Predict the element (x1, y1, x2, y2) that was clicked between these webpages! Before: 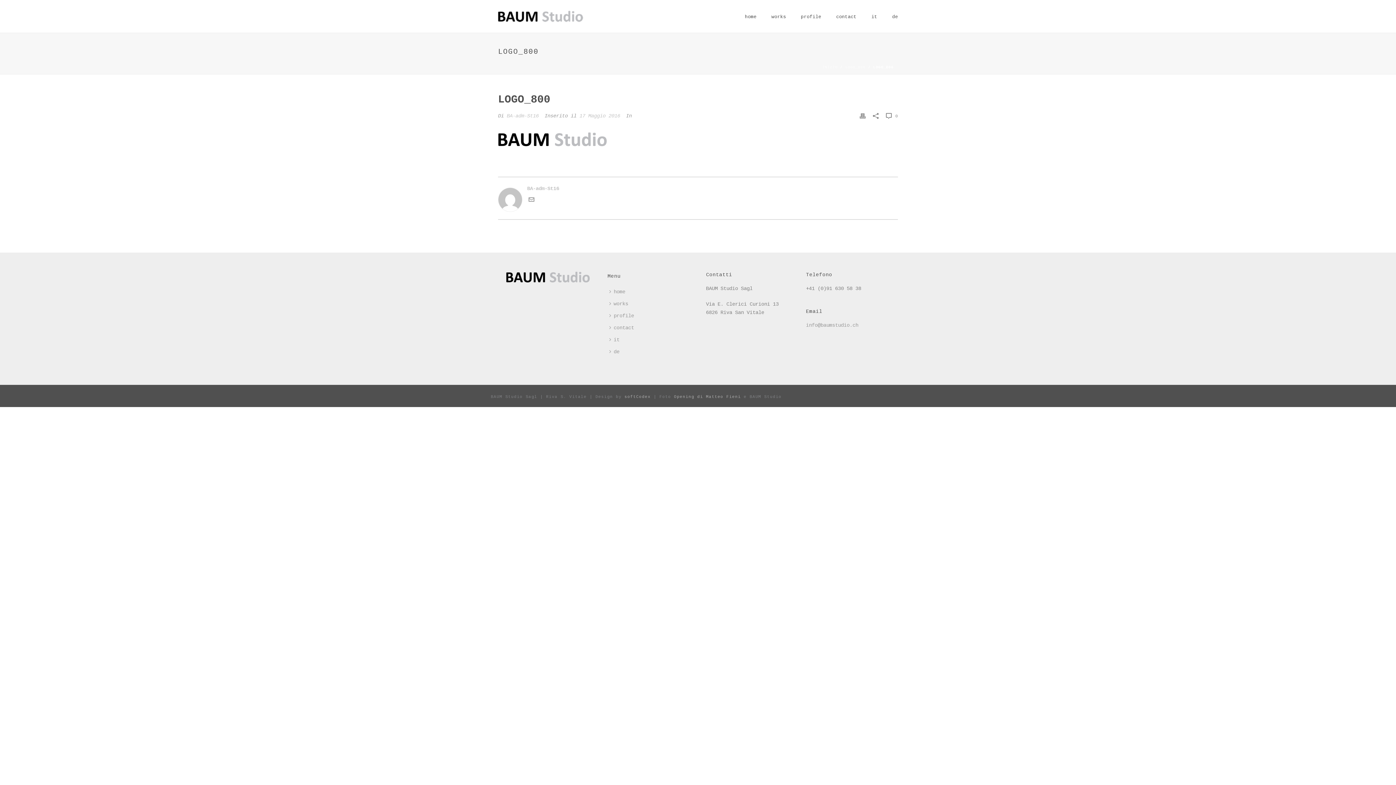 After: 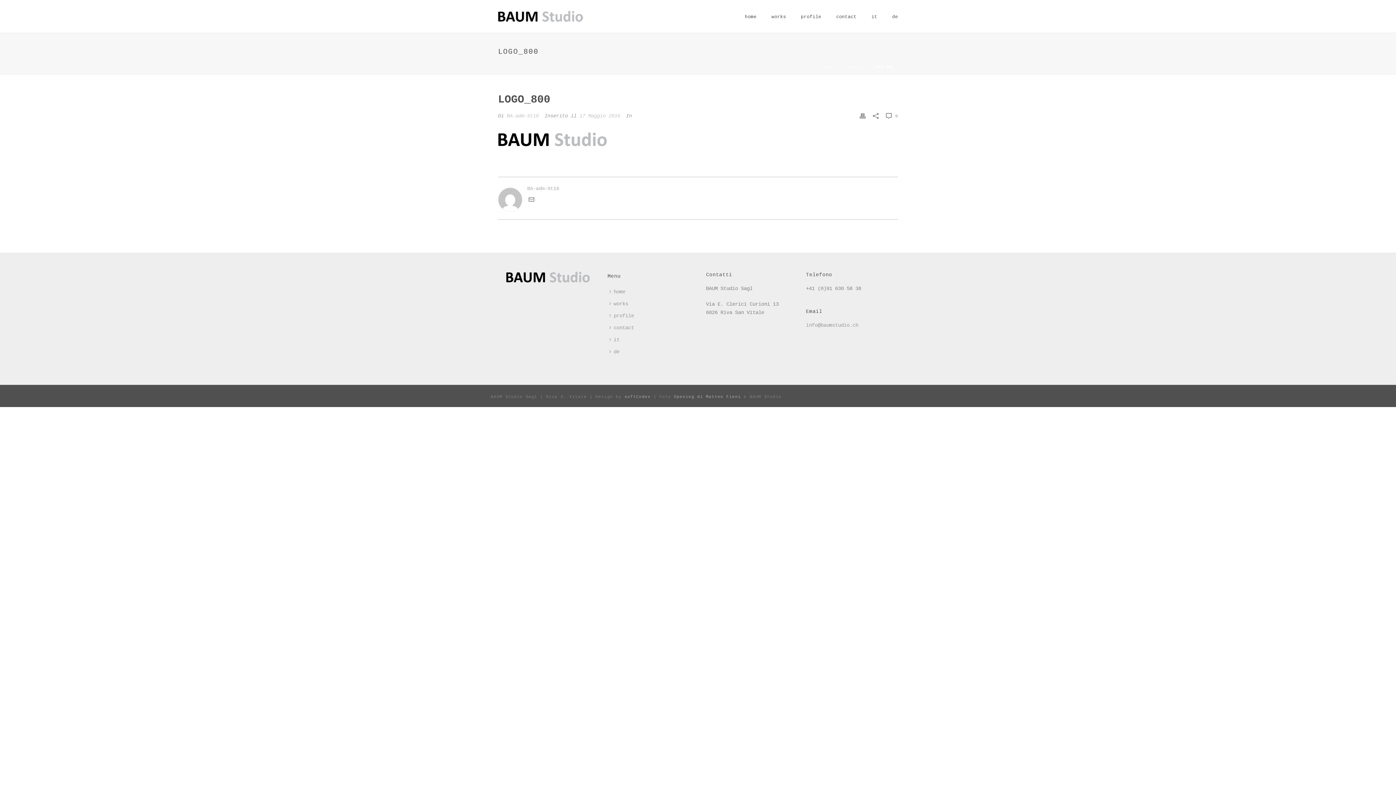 Action: bbox: (864, 0, 884, 32) label: it